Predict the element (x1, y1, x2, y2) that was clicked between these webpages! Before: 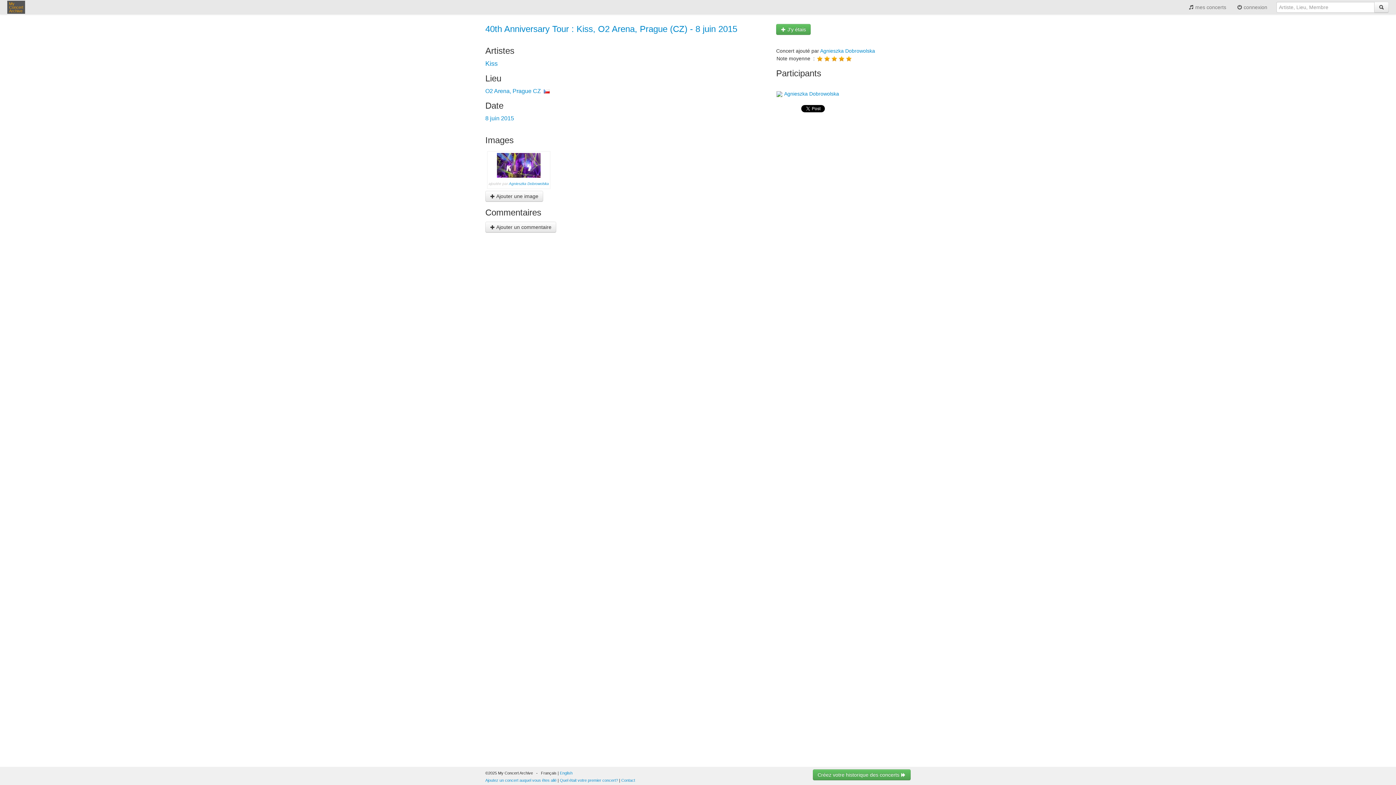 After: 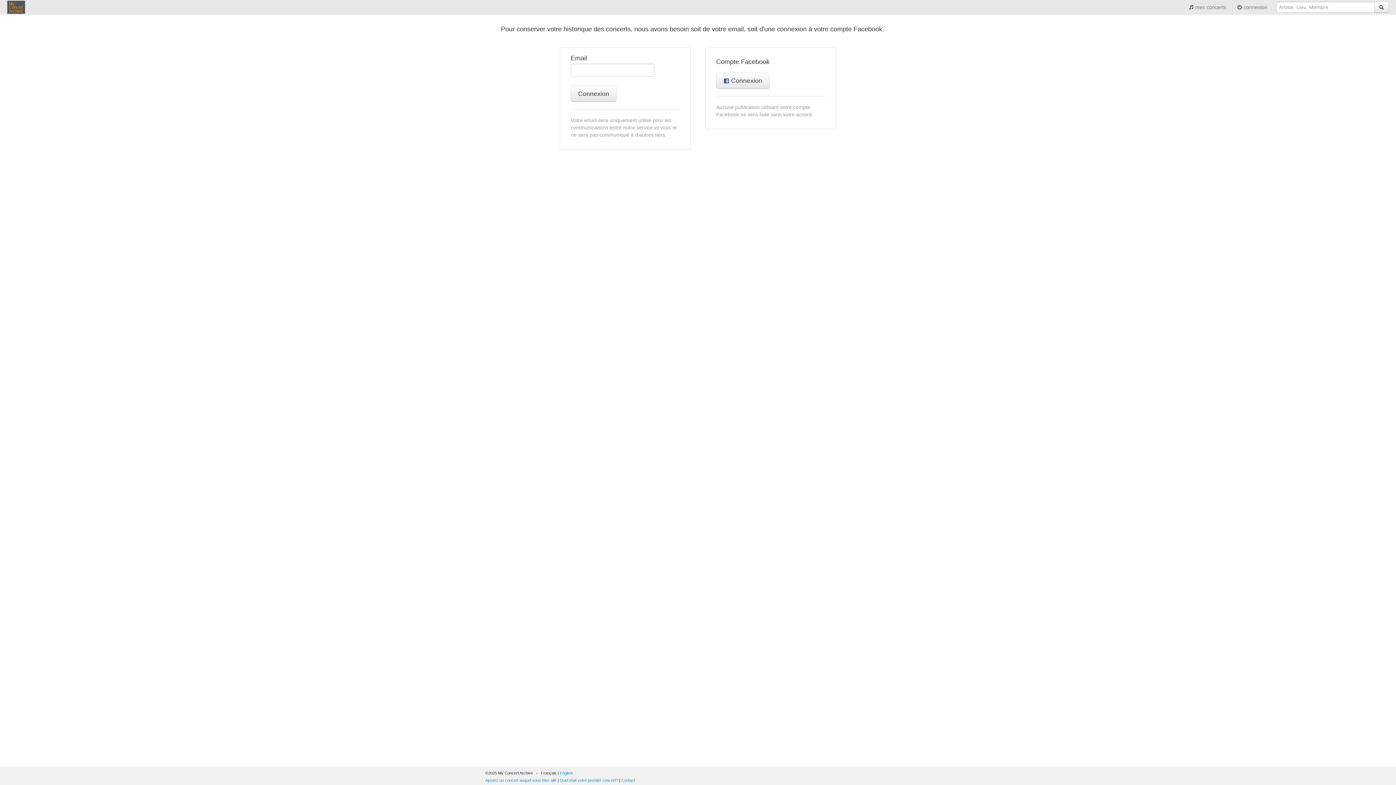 Action: bbox: (485, 221, 556, 232) label:  Ajouter un commentaire